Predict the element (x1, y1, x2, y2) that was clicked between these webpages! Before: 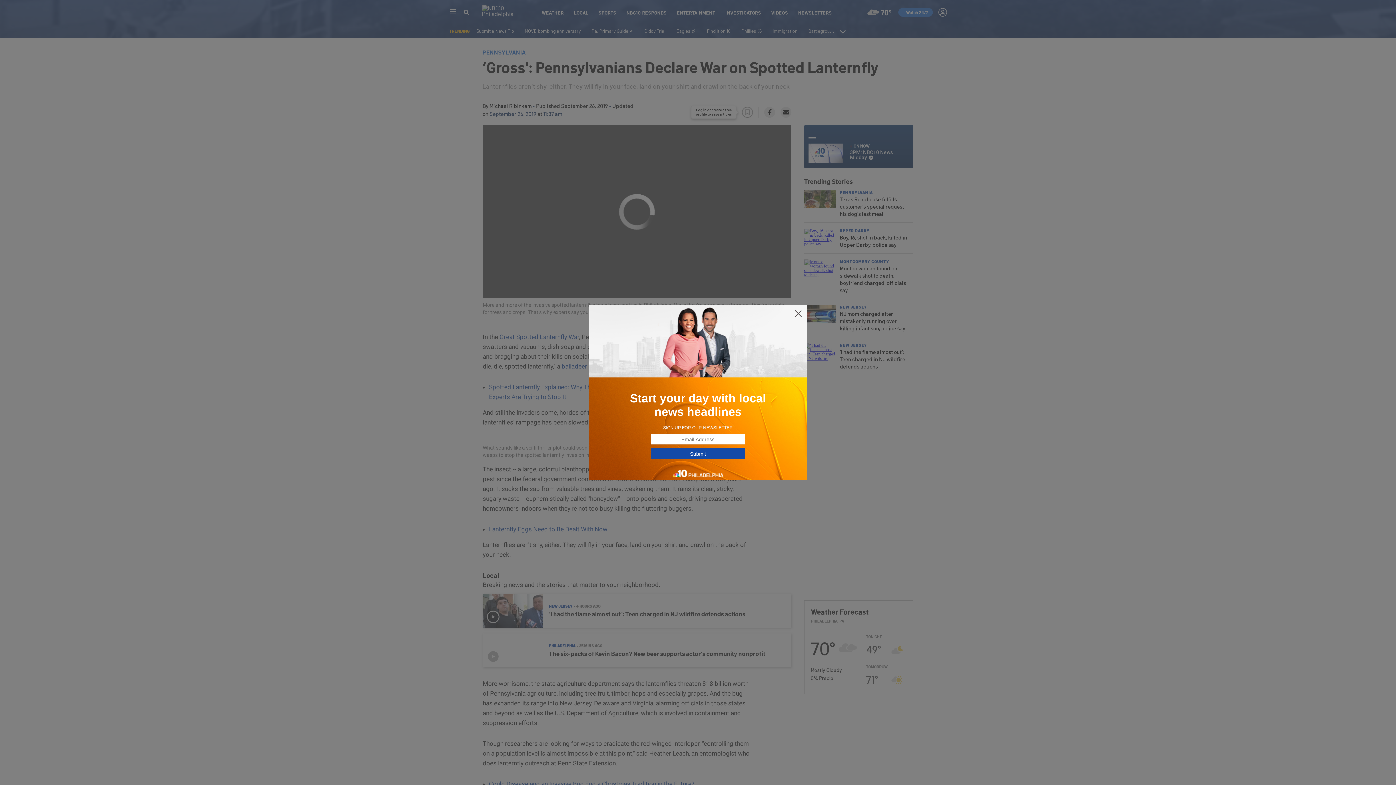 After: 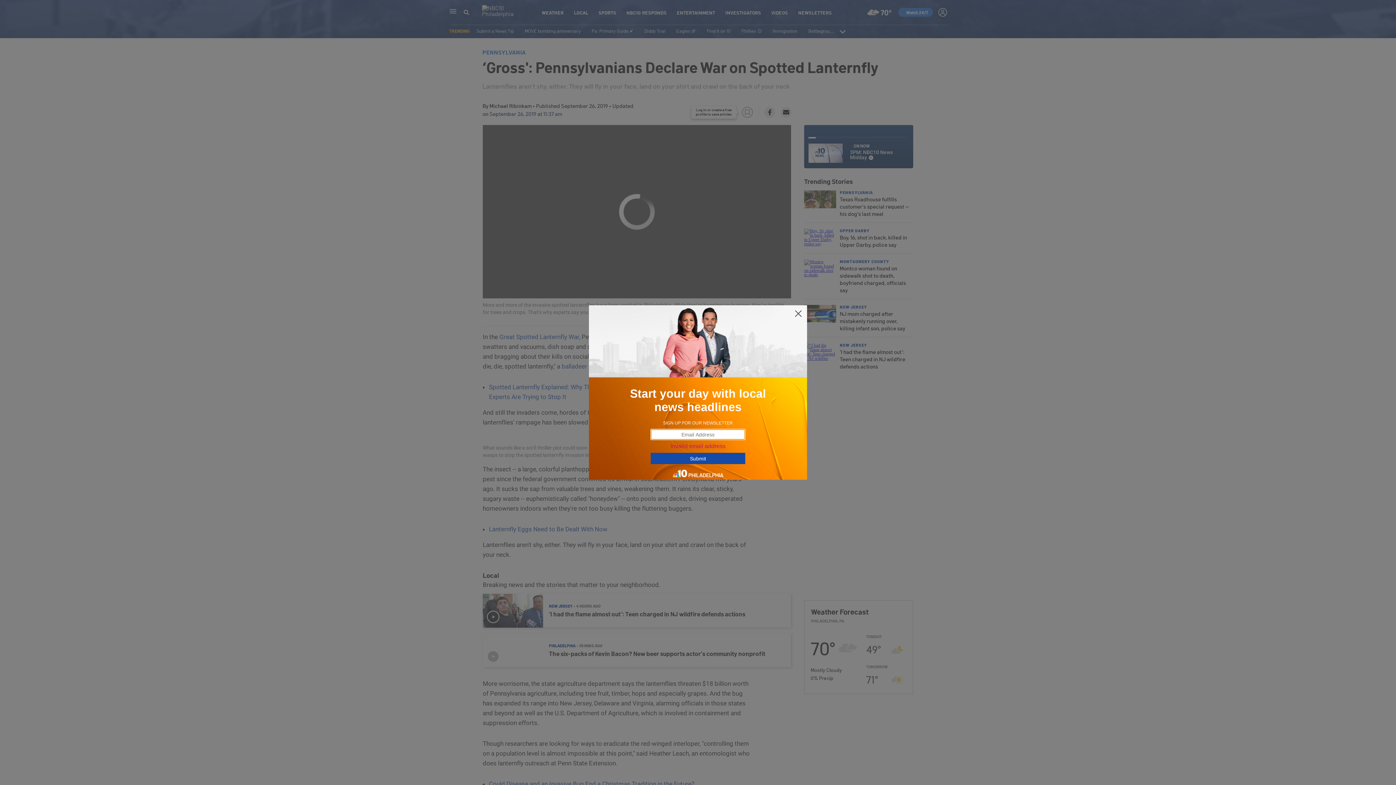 Action: bbox: (650, 448, 745, 459) label: Submit